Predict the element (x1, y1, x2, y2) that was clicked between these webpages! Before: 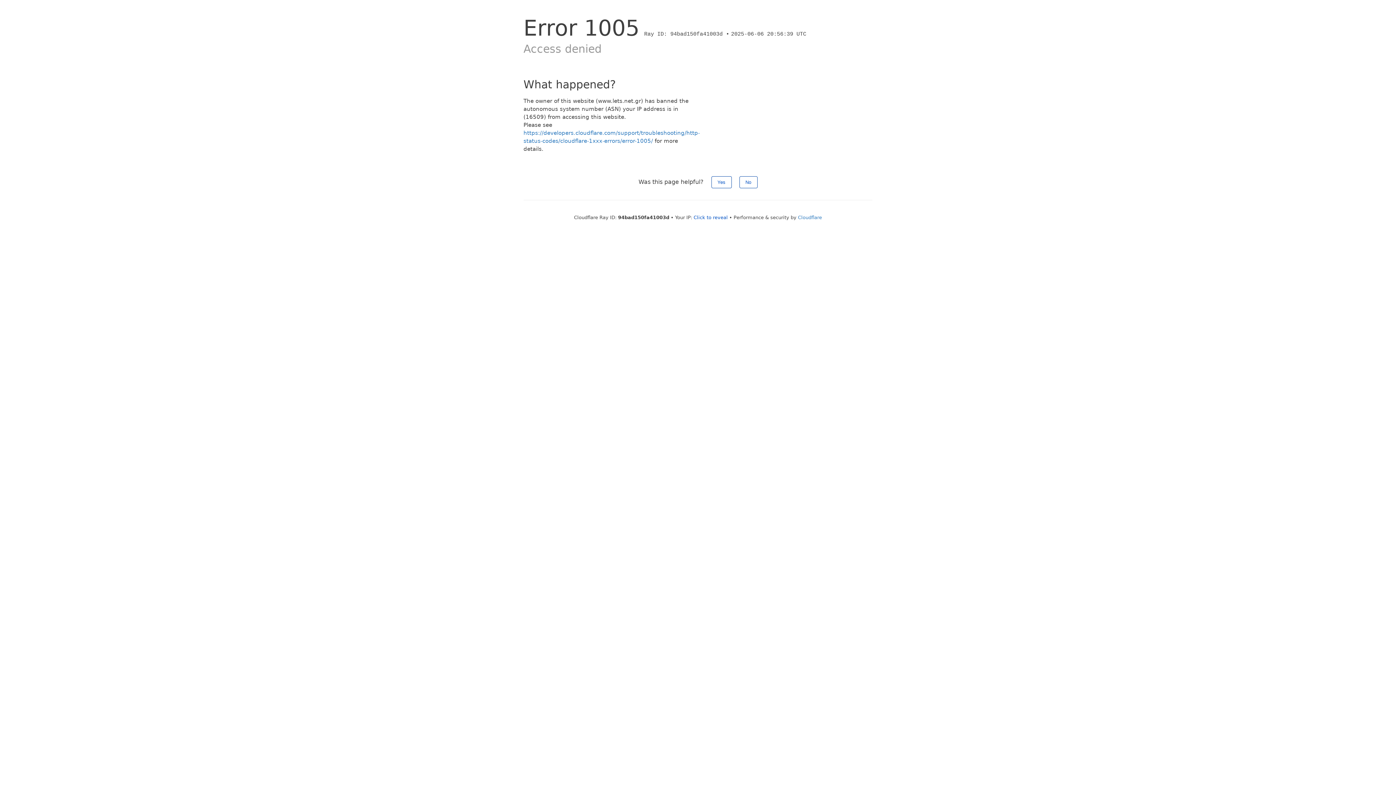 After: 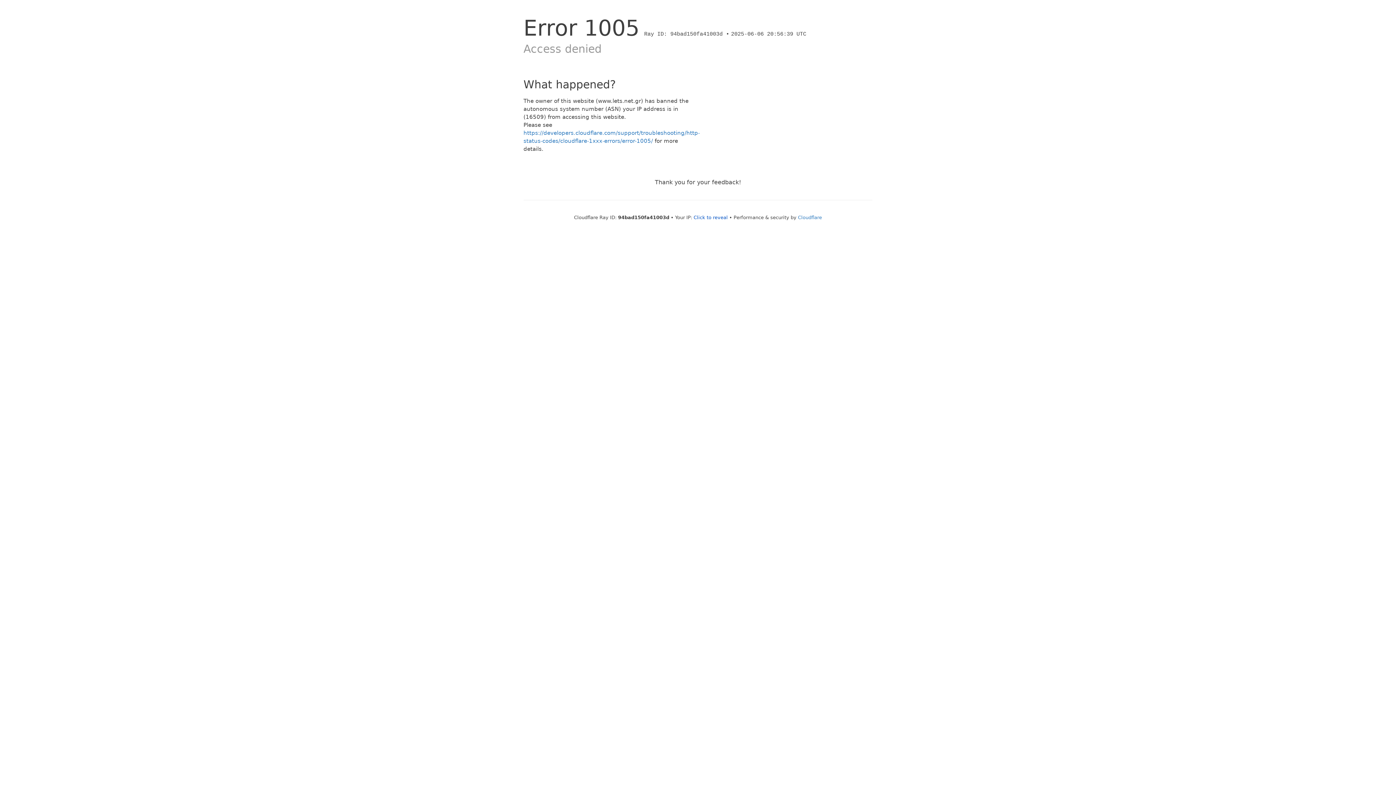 Action: label: No bbox: (739, 176, 757, 188)